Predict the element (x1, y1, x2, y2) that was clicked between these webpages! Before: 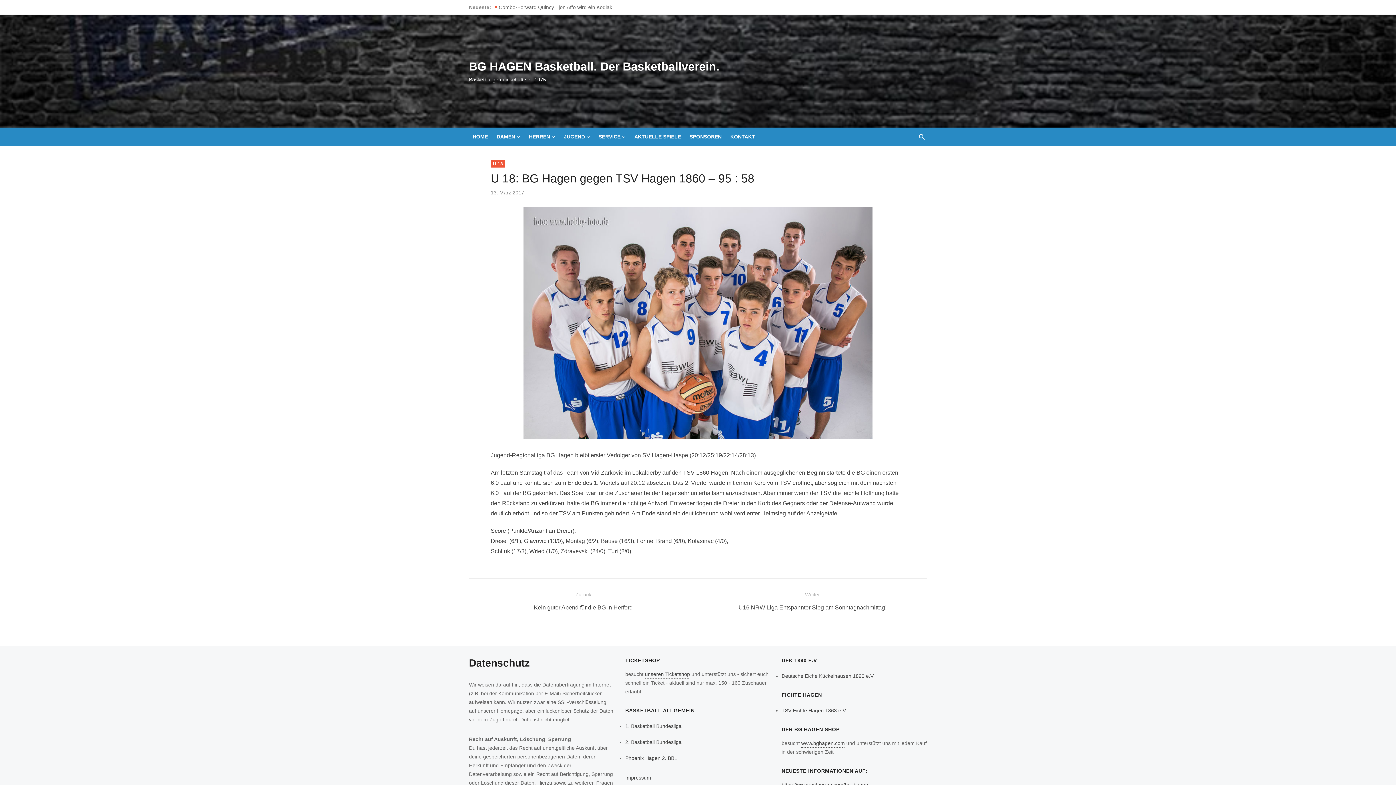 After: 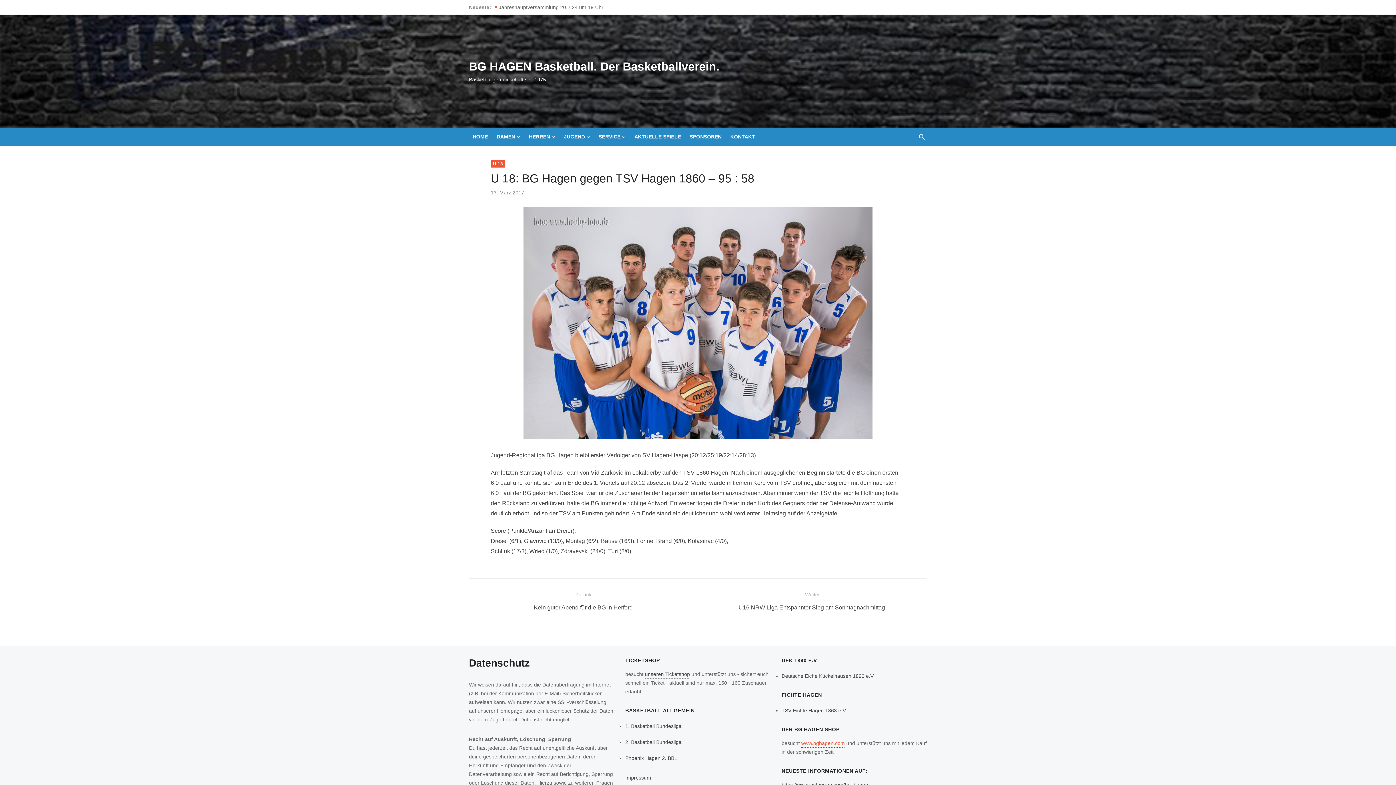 Action: label: www.bghagen.com bbox: (801, 740, 845, 748)